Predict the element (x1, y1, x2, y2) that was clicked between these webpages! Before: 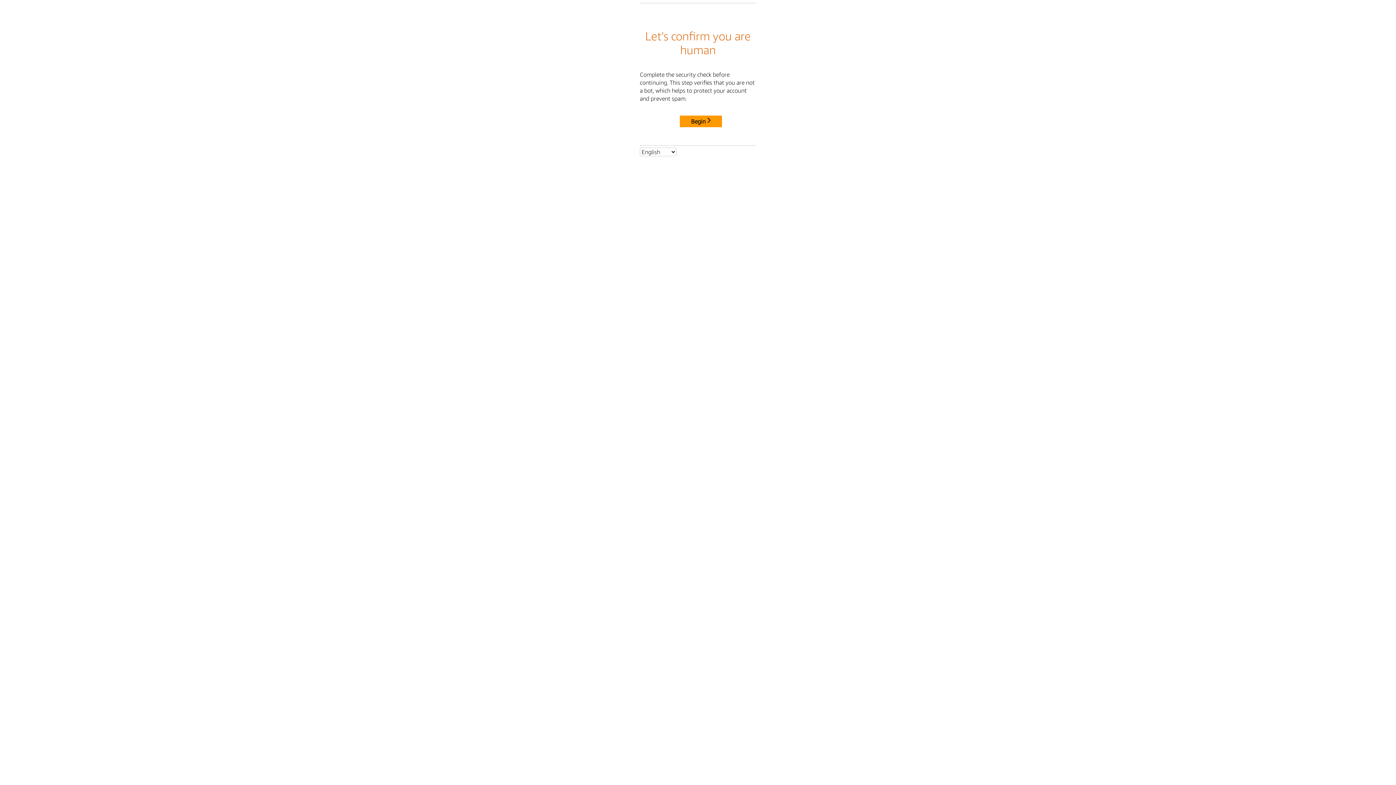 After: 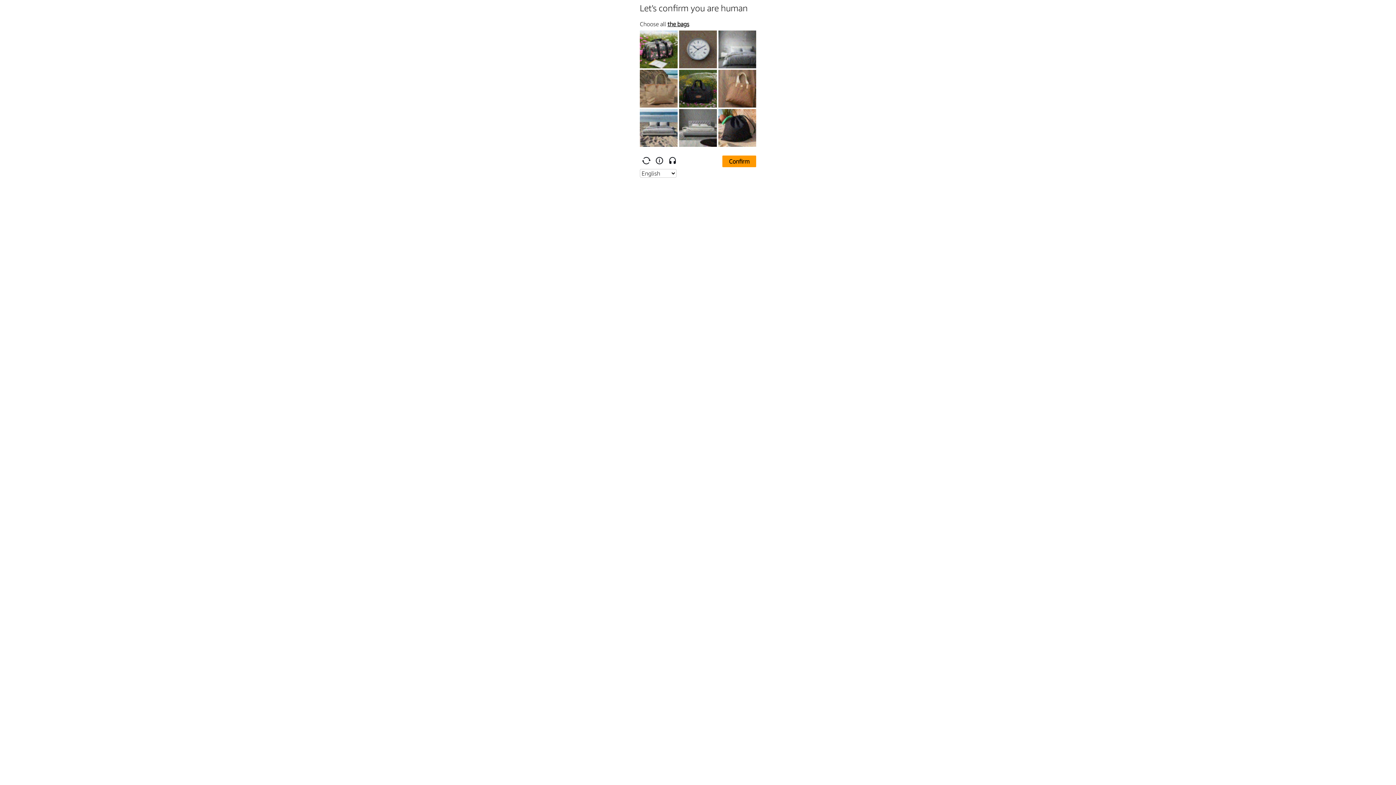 Action: bbox: (680, 115, 722, 127) label: Begin